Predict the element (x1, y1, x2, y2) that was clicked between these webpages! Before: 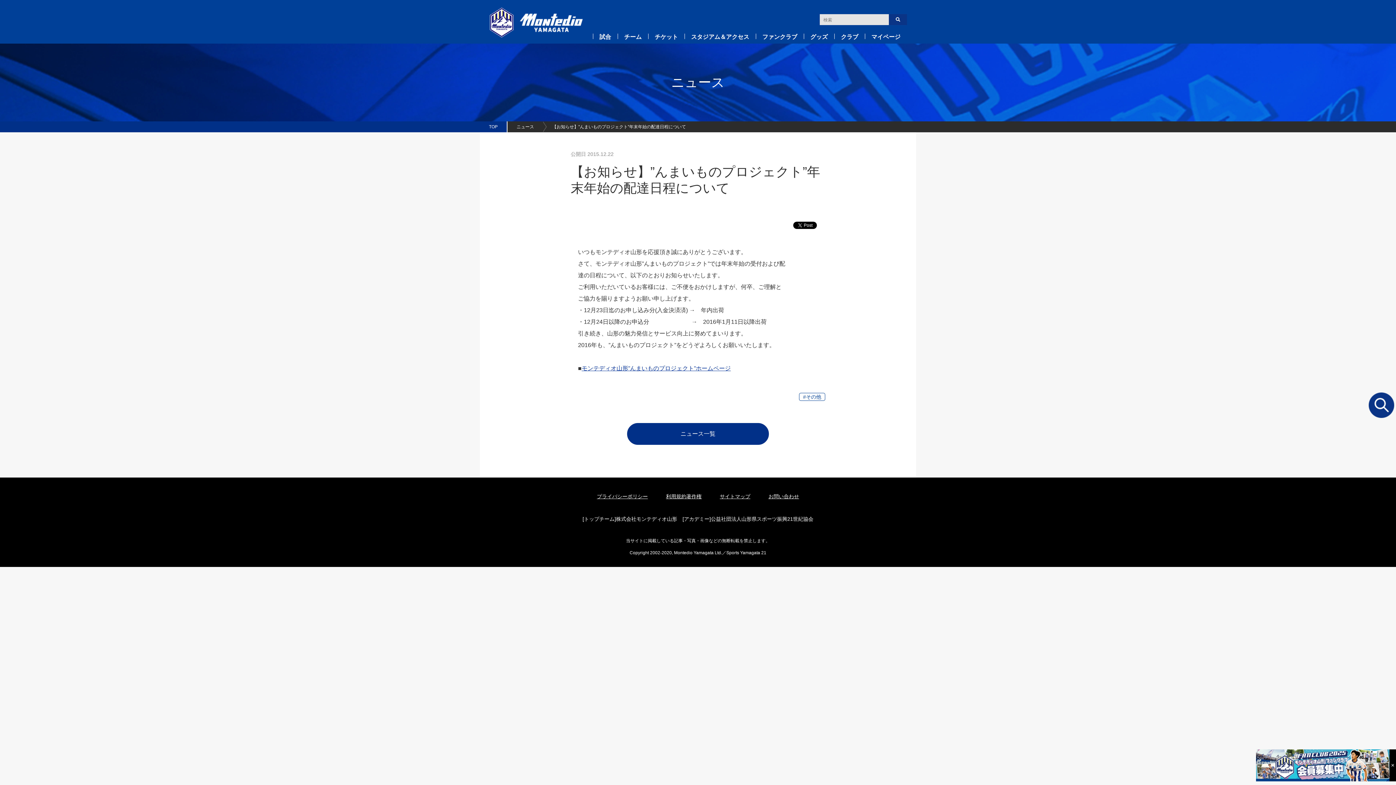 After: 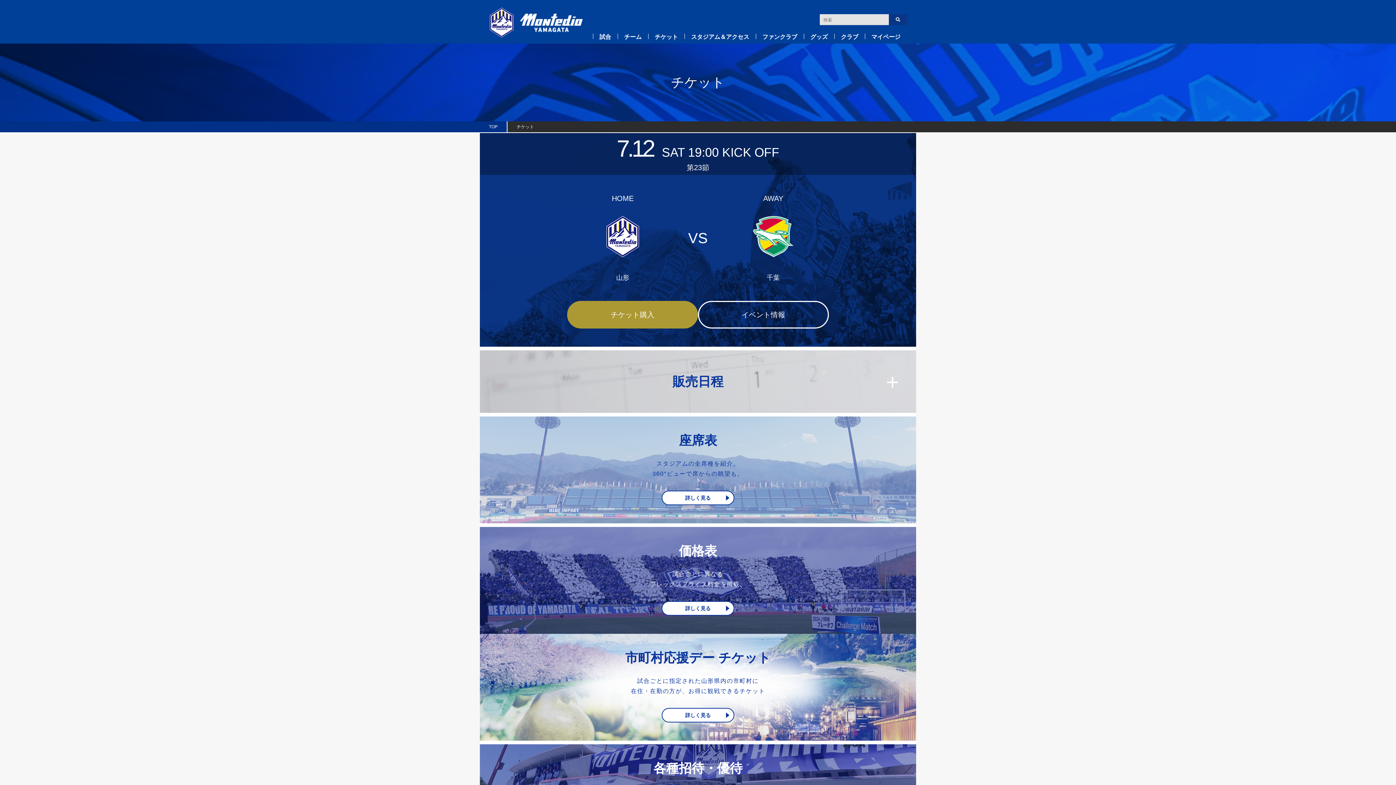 Action: label: チケット bbox: (648, 28, 684, 43)